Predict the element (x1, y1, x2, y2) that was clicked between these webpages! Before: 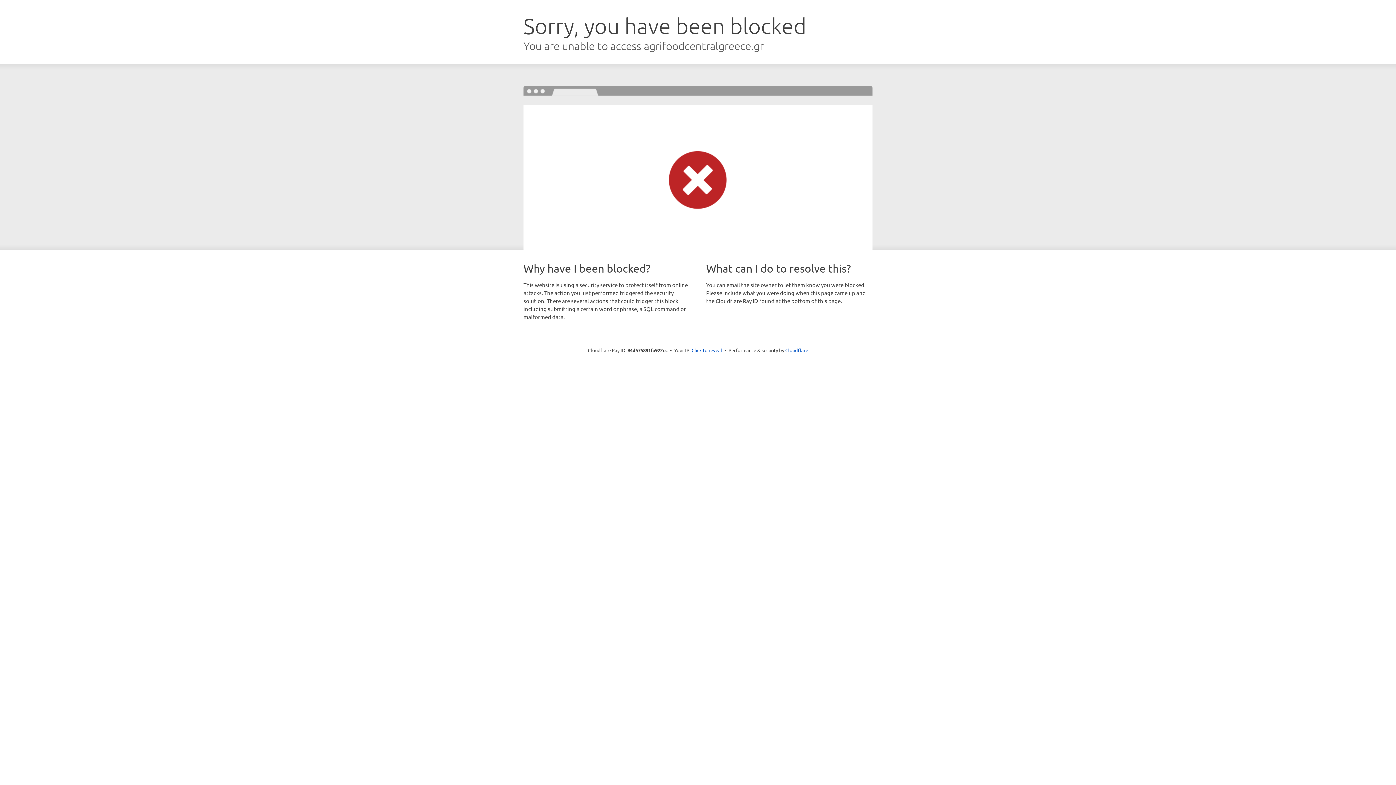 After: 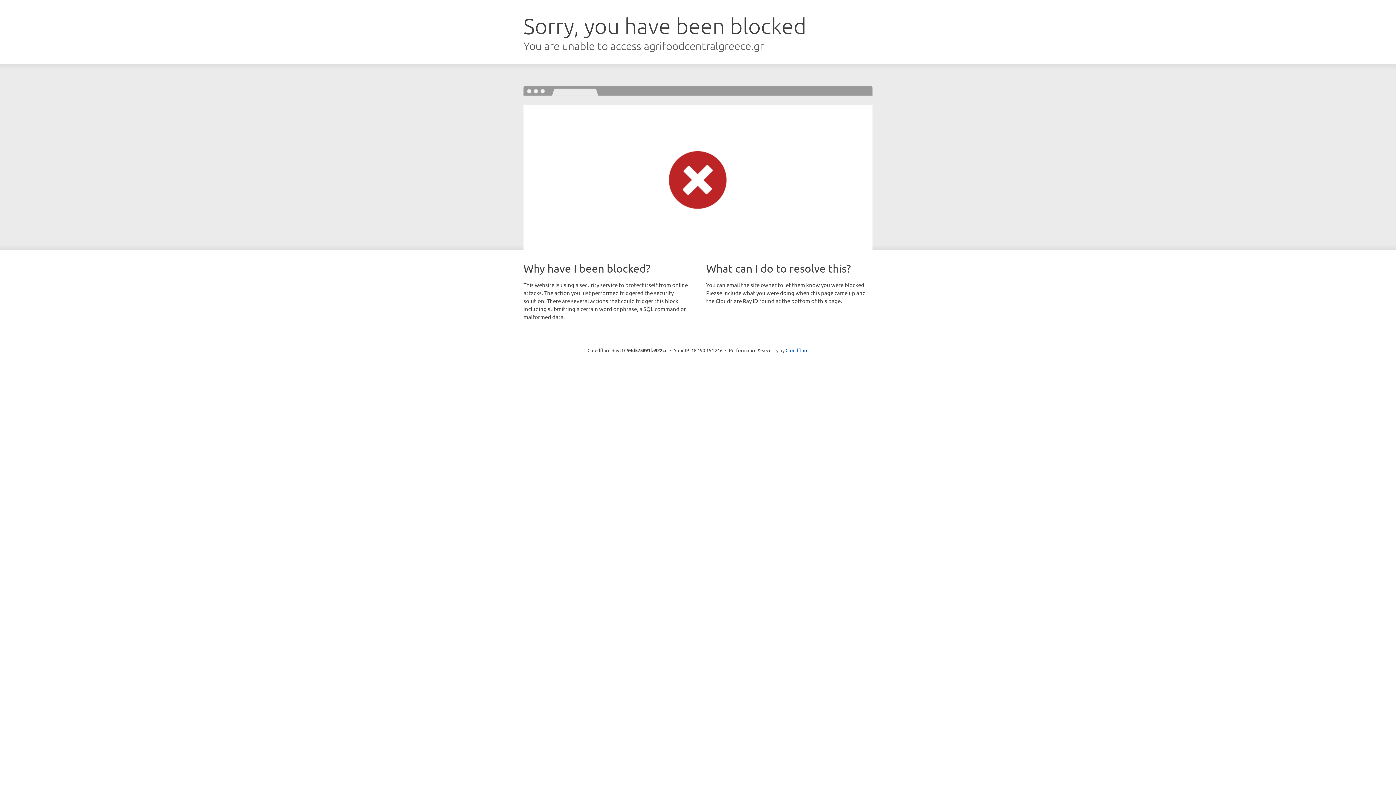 Action: bbox: (691, 346, 722, 353) label: Click to reveal